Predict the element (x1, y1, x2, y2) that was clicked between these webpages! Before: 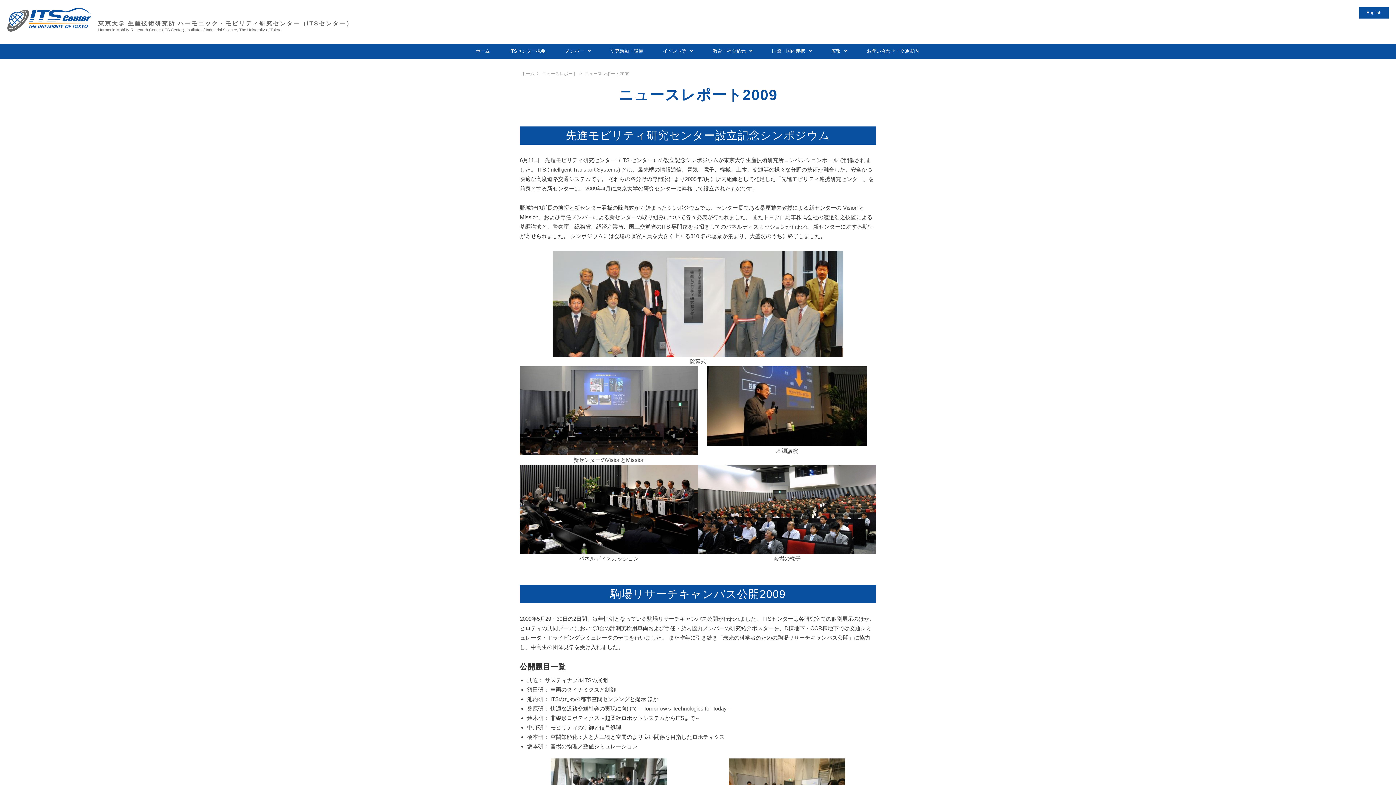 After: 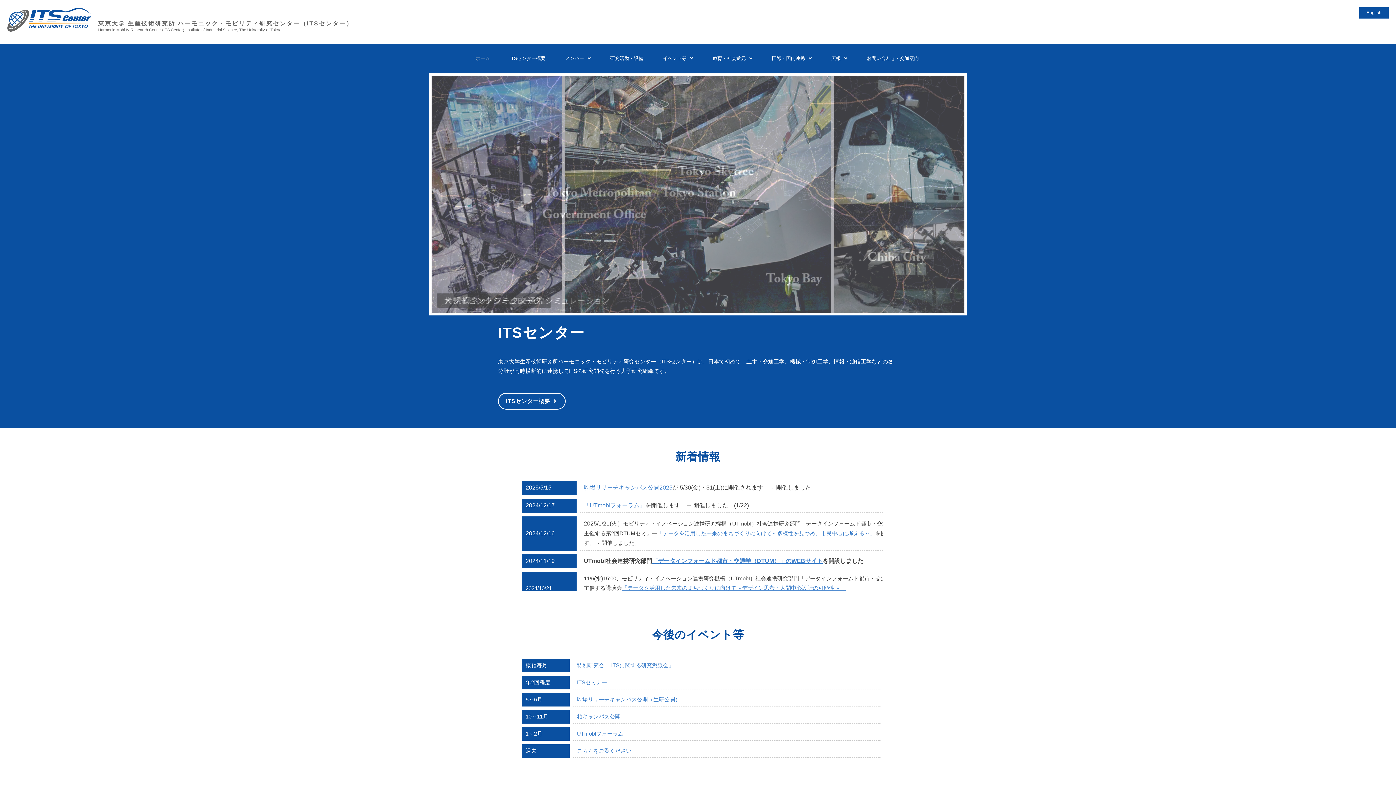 Action: bbox: (466, 43, 499, 58) label: ホーム